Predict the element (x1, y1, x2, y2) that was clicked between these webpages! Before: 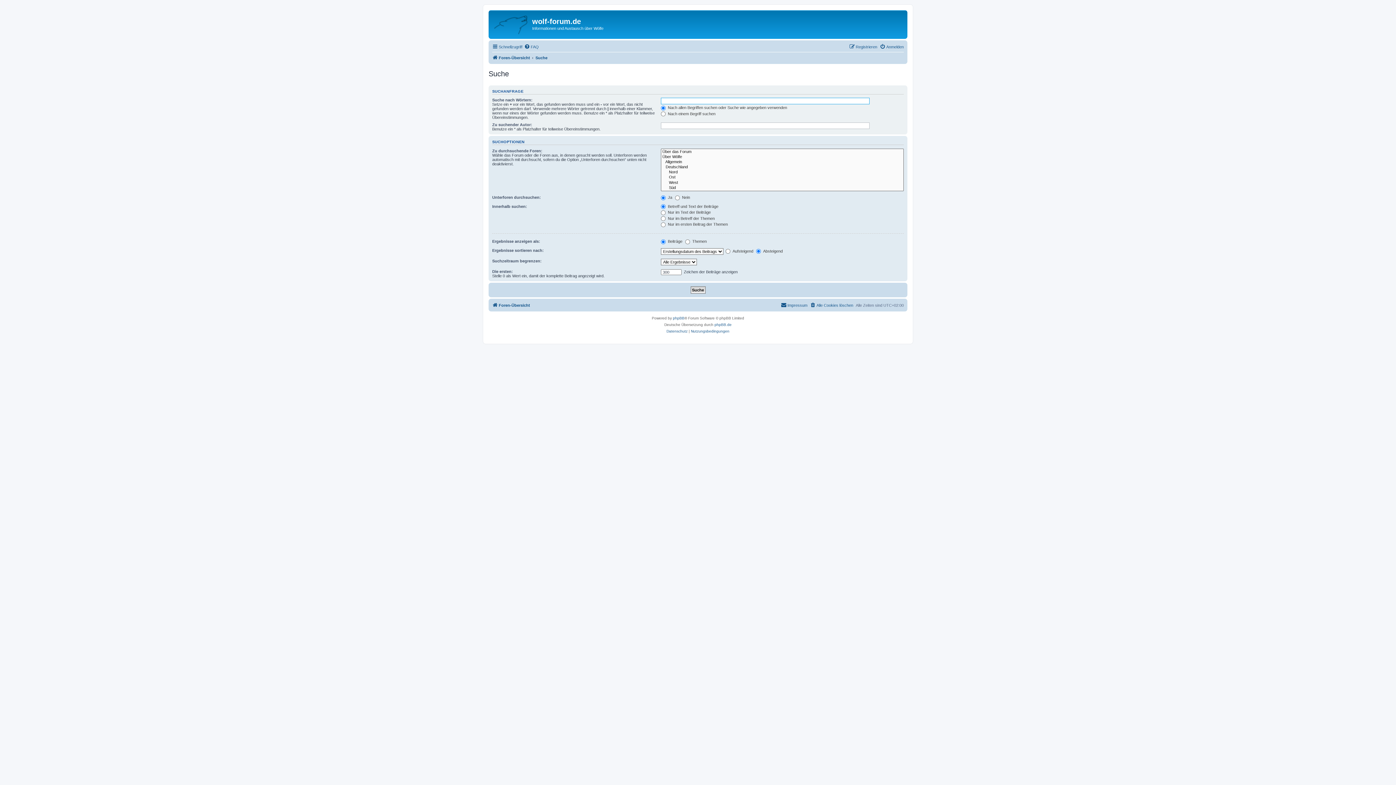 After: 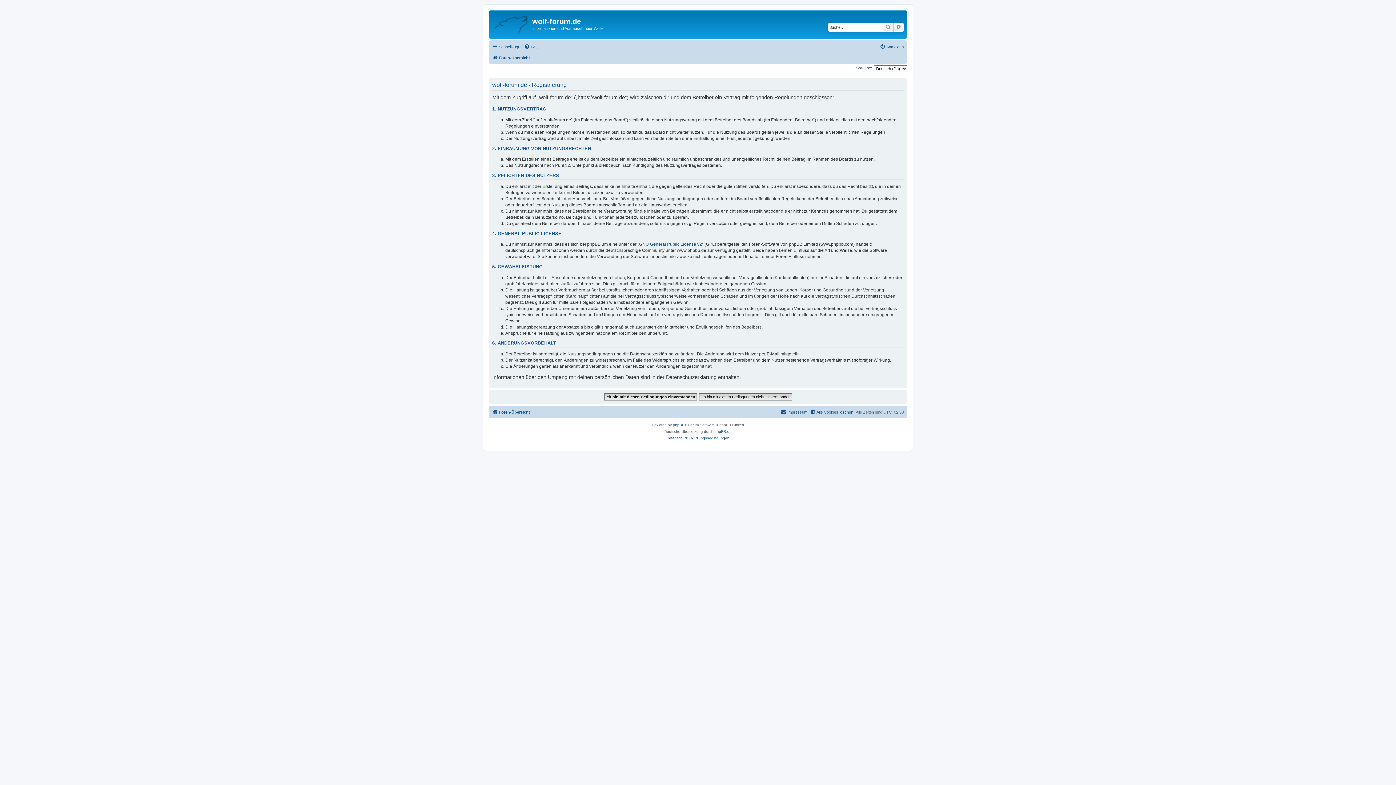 Action: bbox: (849, 42, 877, 51) label: Registrieren